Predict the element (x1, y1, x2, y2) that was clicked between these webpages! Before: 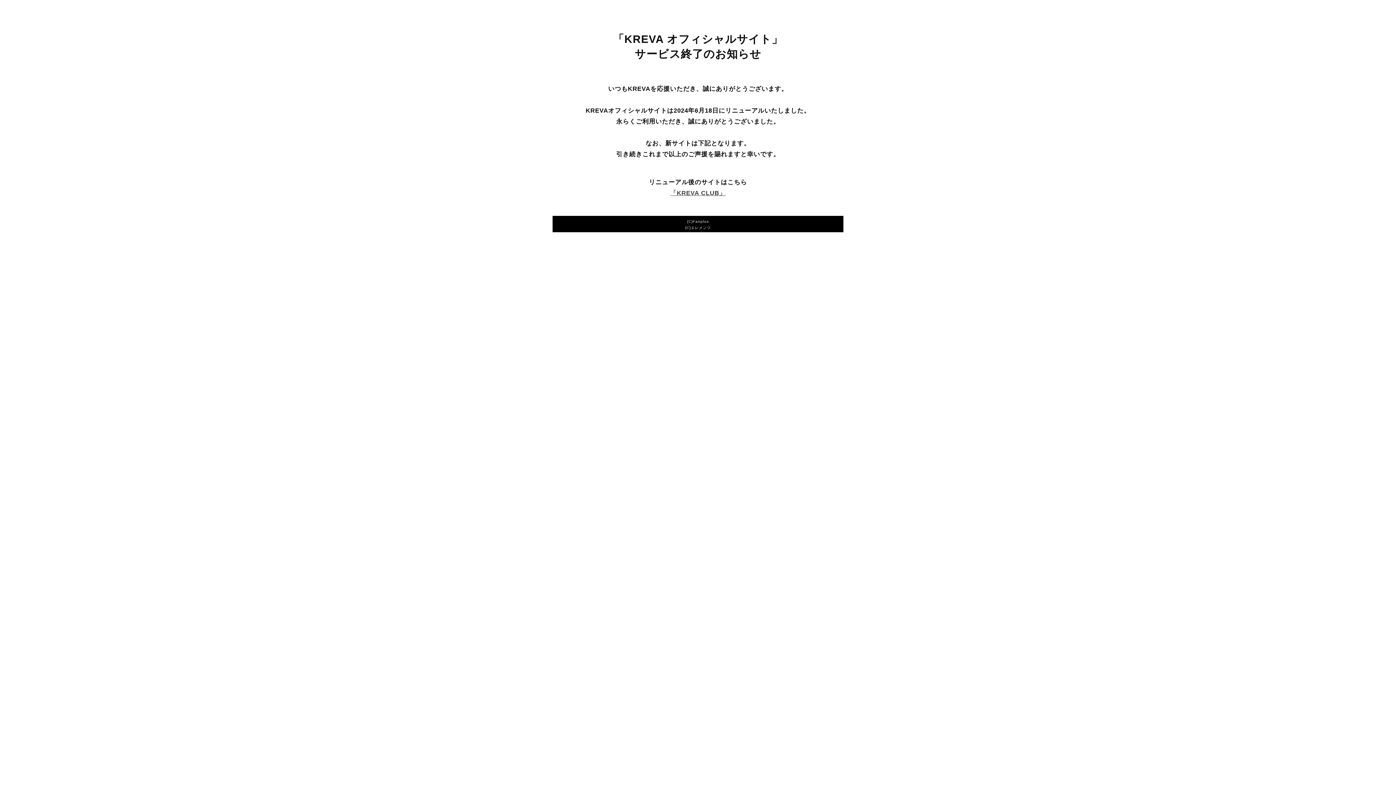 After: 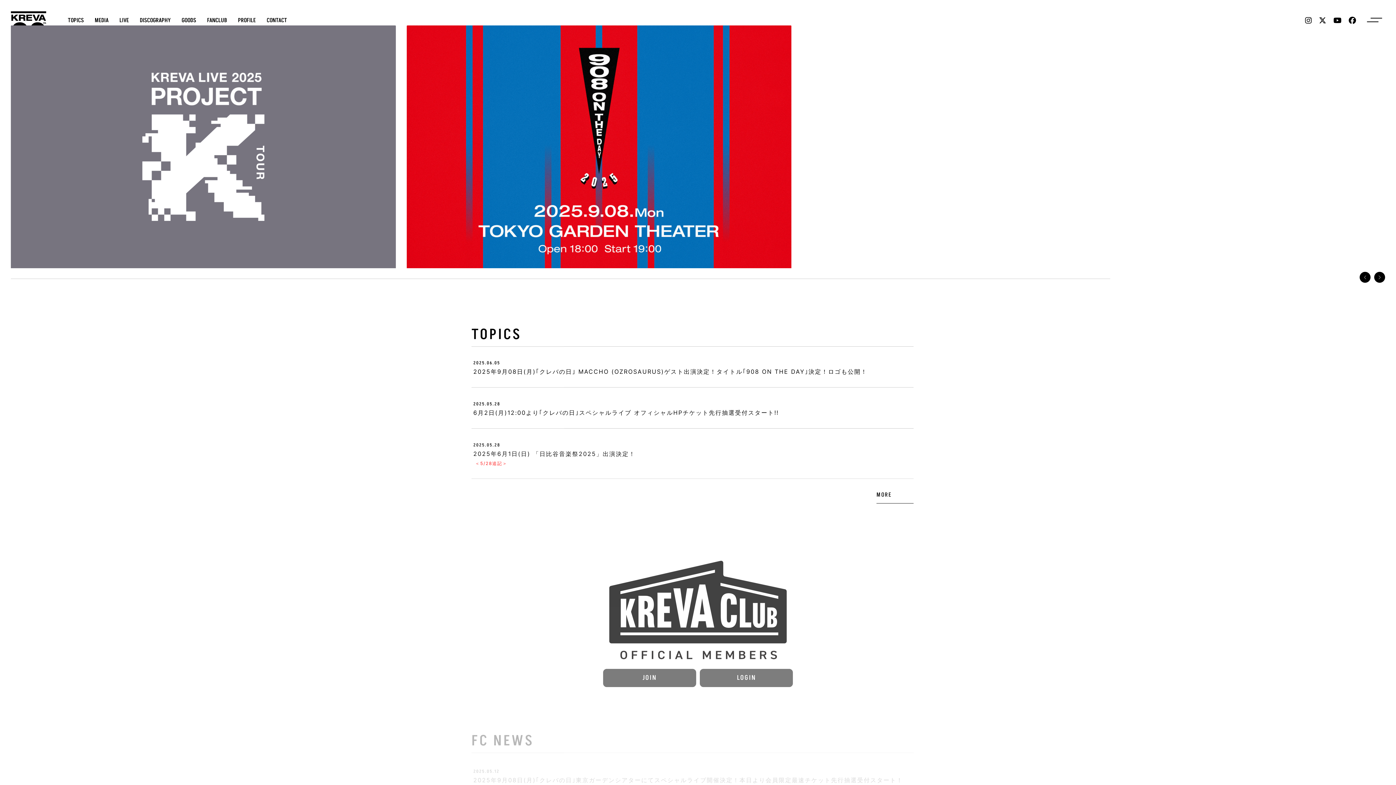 Action: label: 「KREVA CLUB」 bbox: (670, 189, 726, 196)